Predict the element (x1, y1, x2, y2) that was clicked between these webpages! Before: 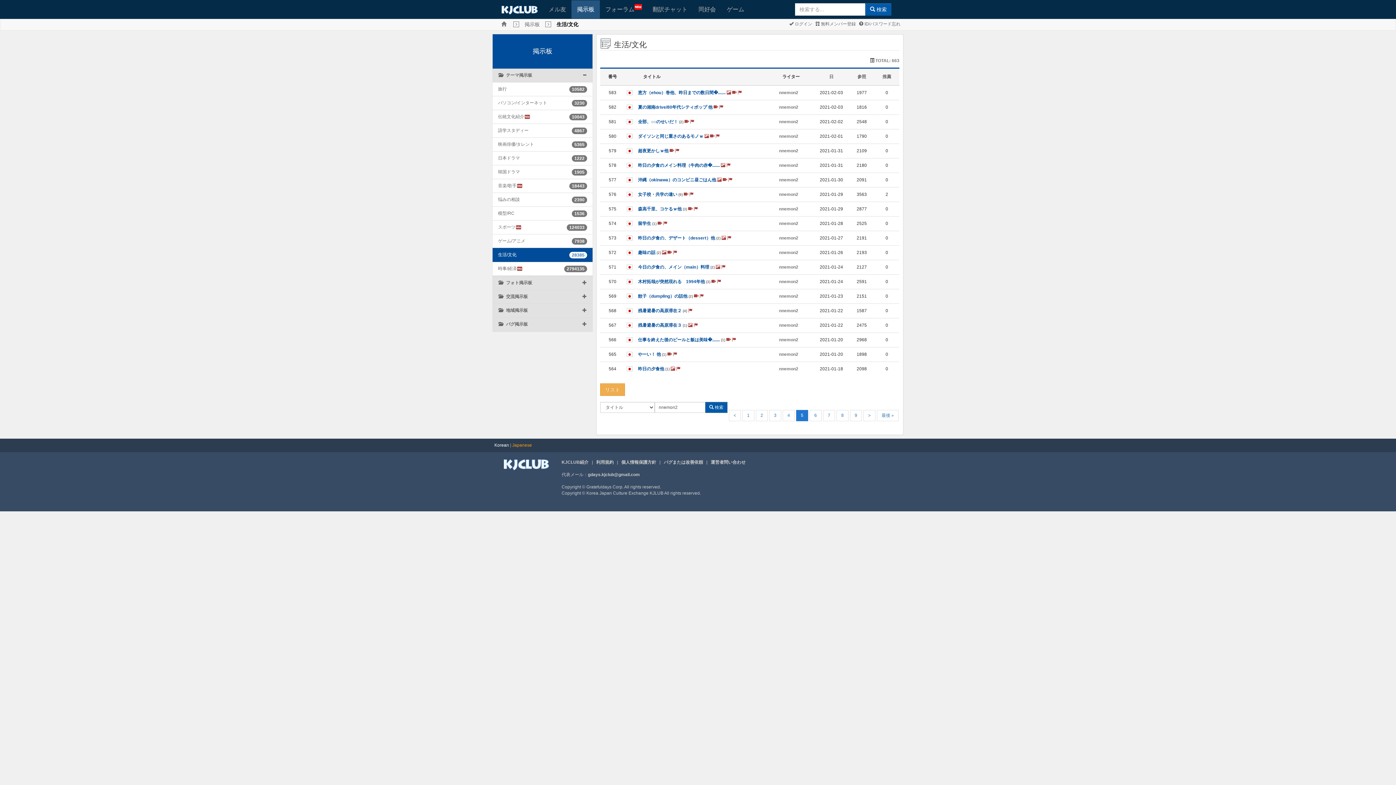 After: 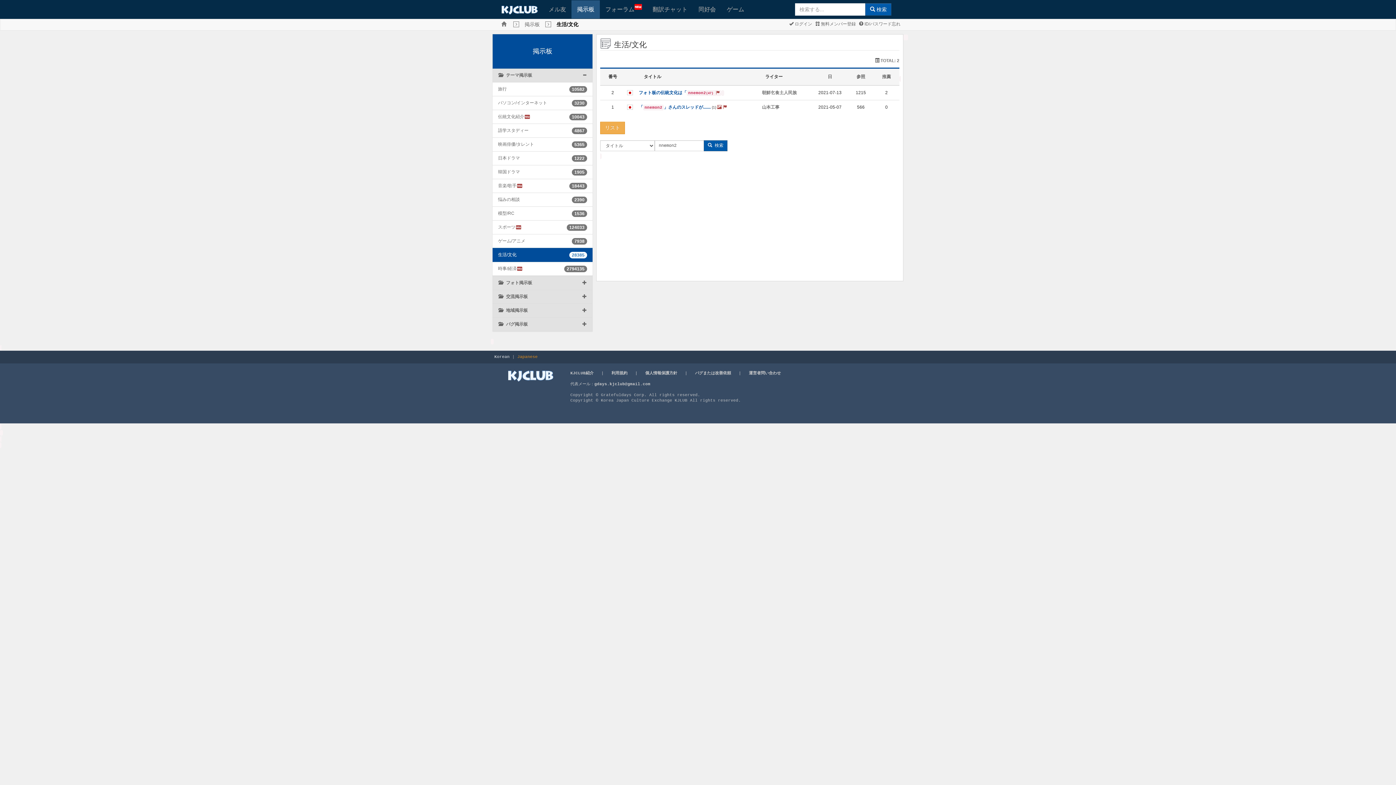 Action: label:  検索 bbox: (705, 402, 727, 413)